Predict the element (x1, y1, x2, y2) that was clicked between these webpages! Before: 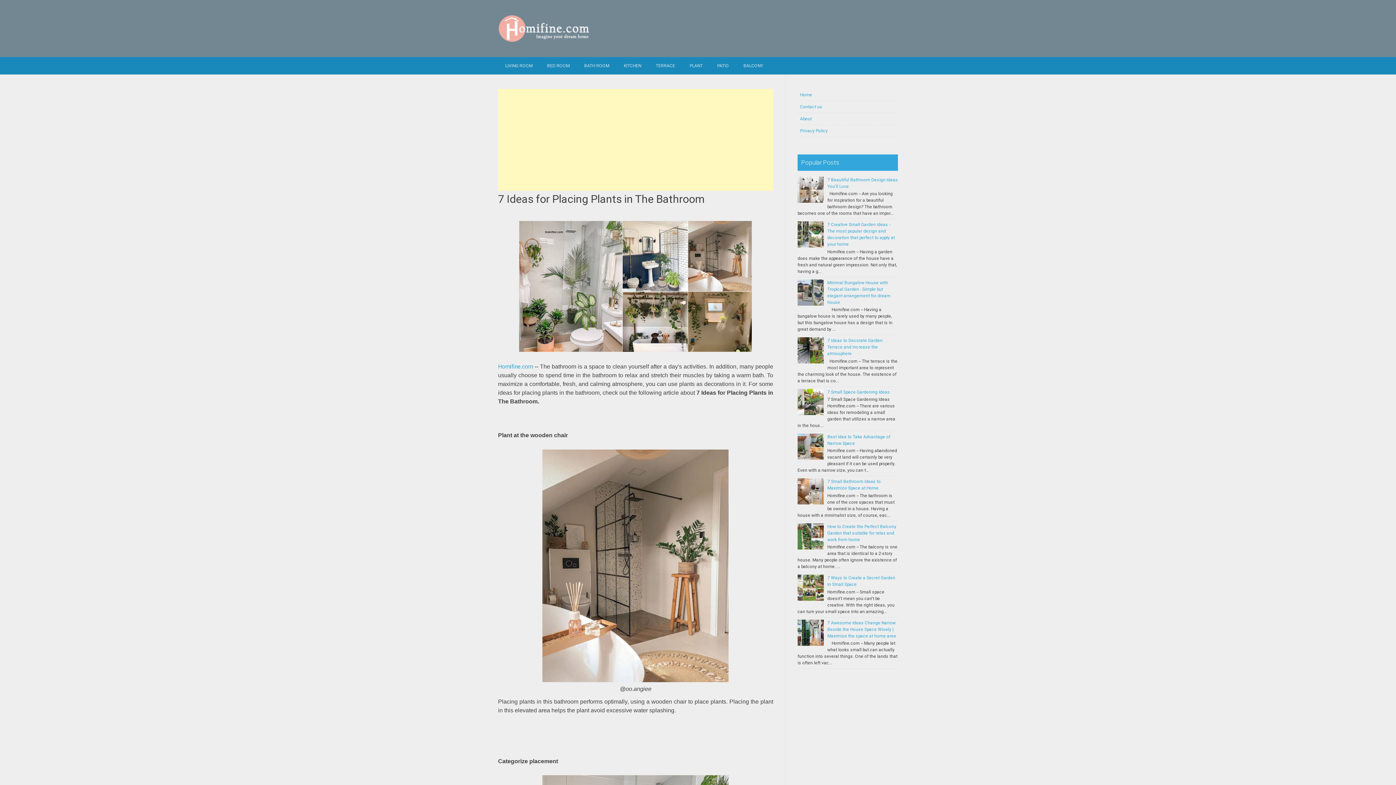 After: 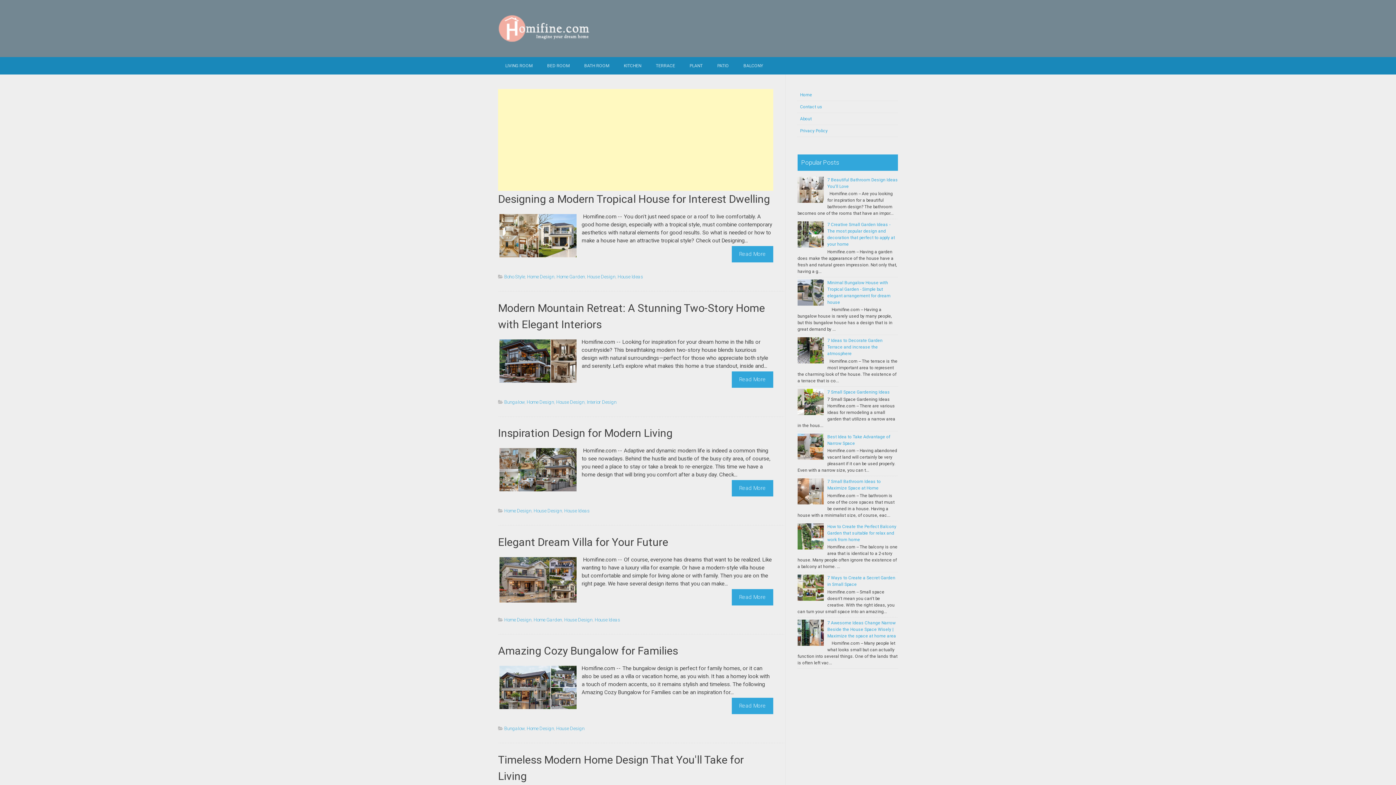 Action: label: Homifine.com bbox: (498, 363, 533, 370)